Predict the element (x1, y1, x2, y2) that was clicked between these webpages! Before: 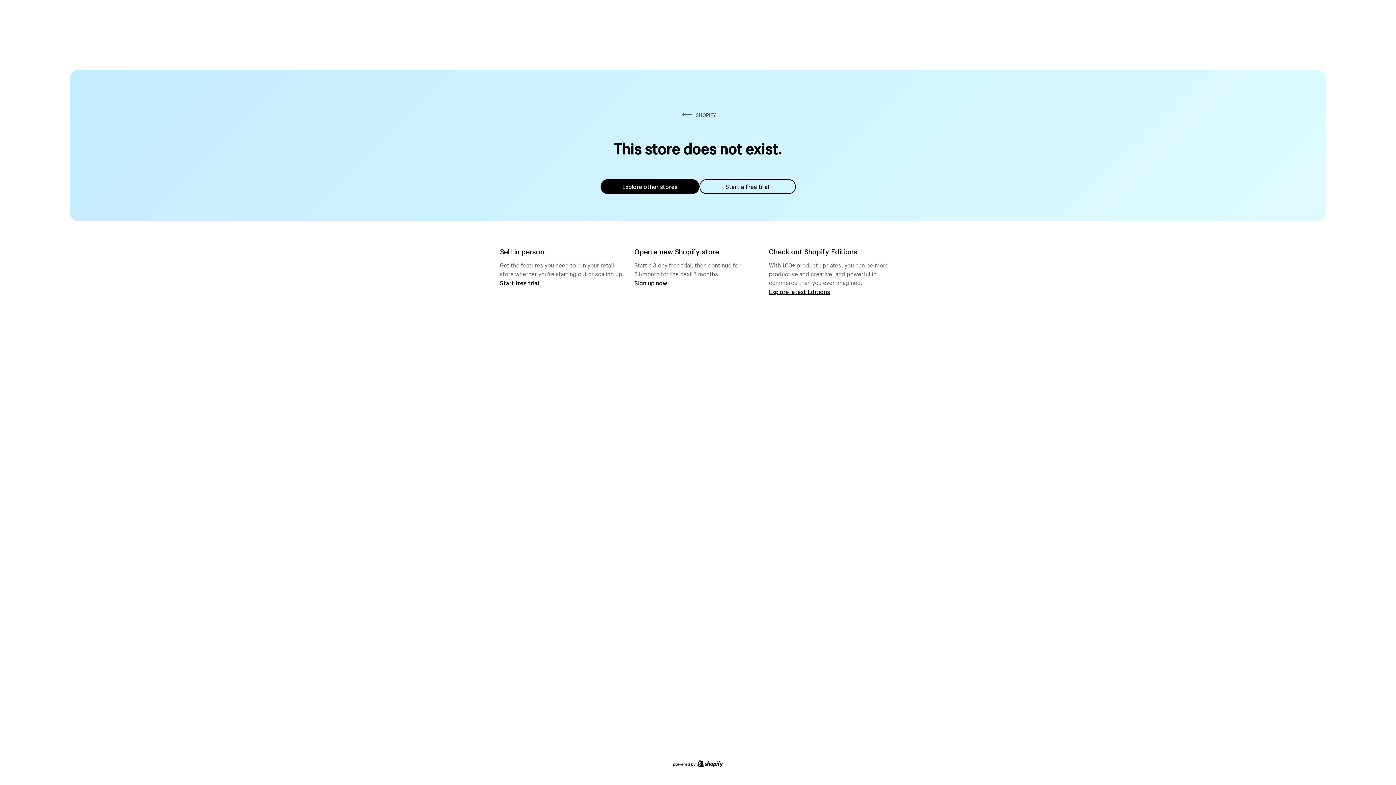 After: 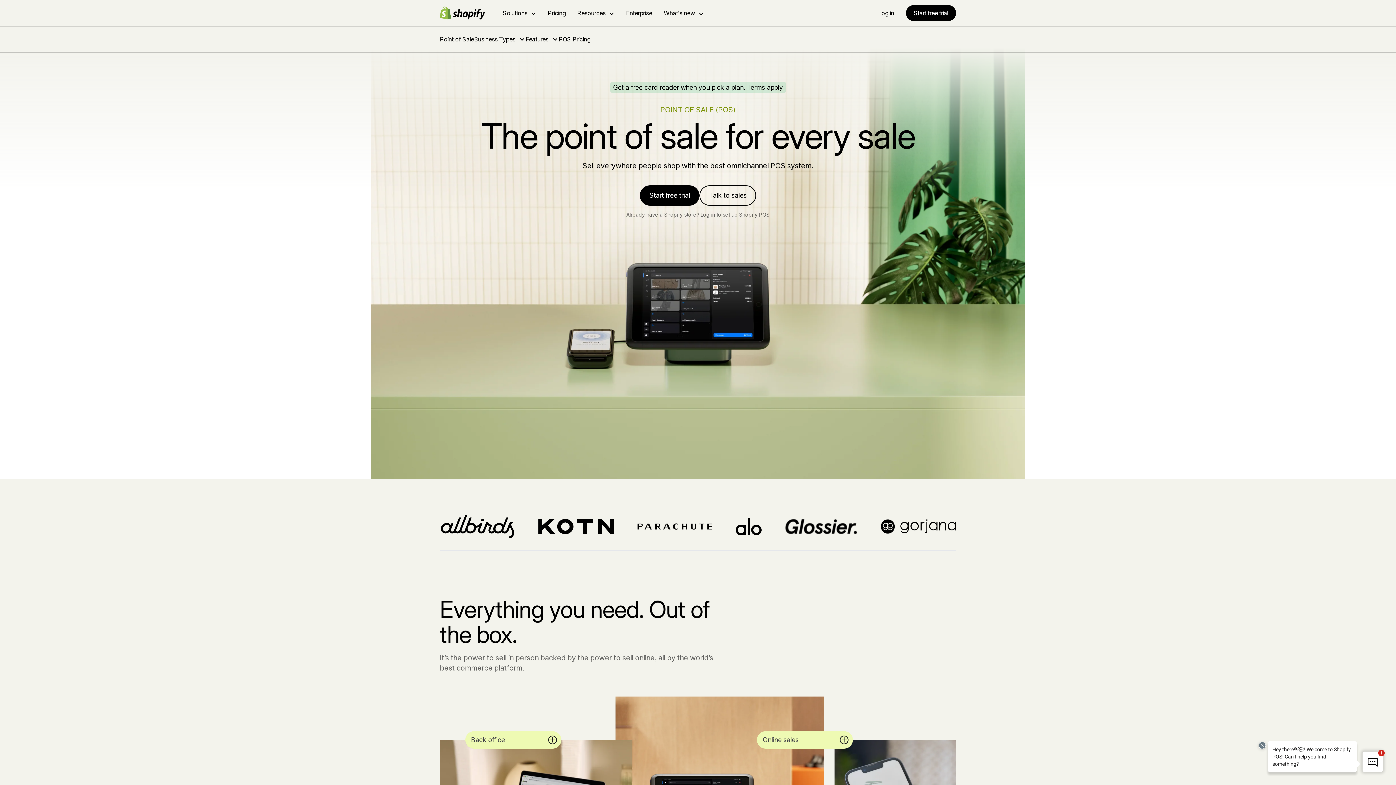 Action: bbox: (500, 279, 539, 286) label: Start free trial